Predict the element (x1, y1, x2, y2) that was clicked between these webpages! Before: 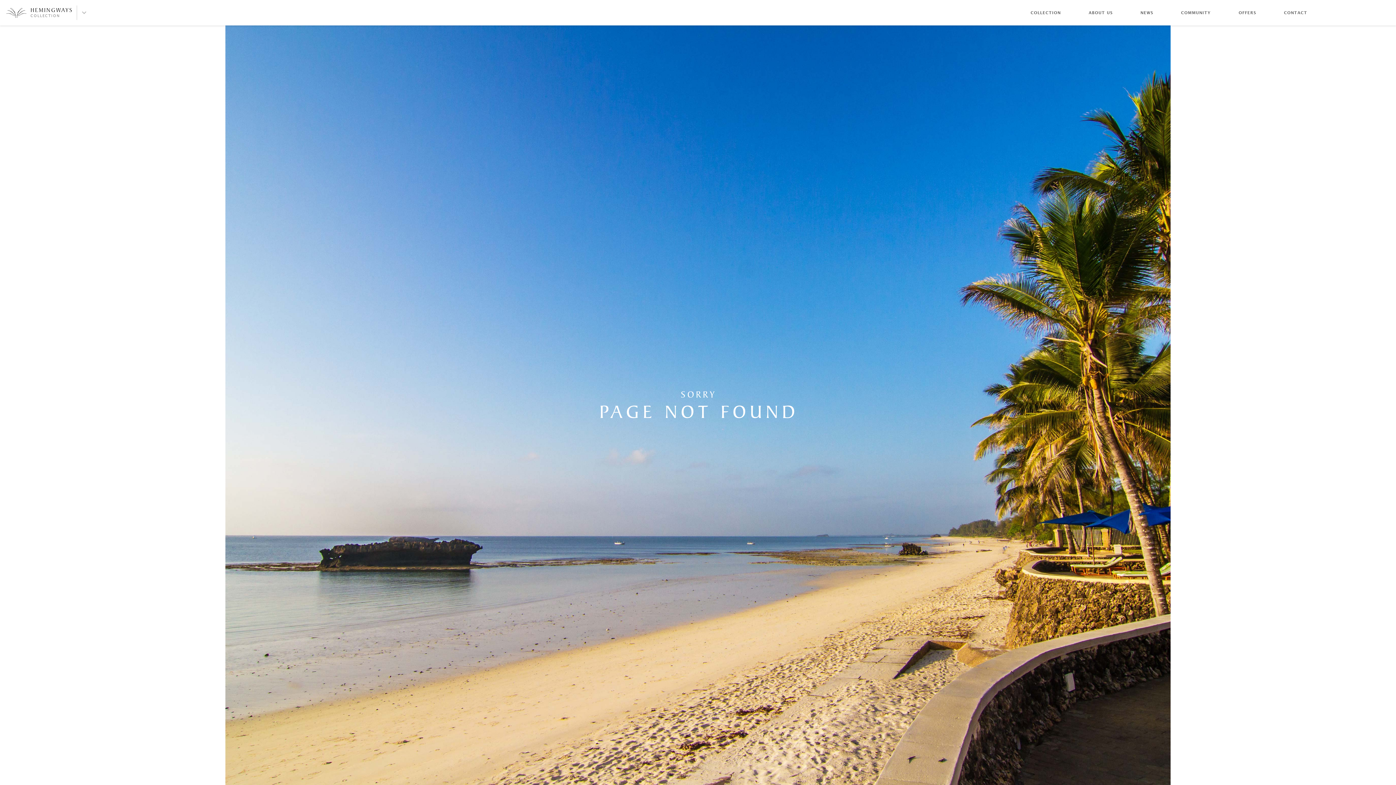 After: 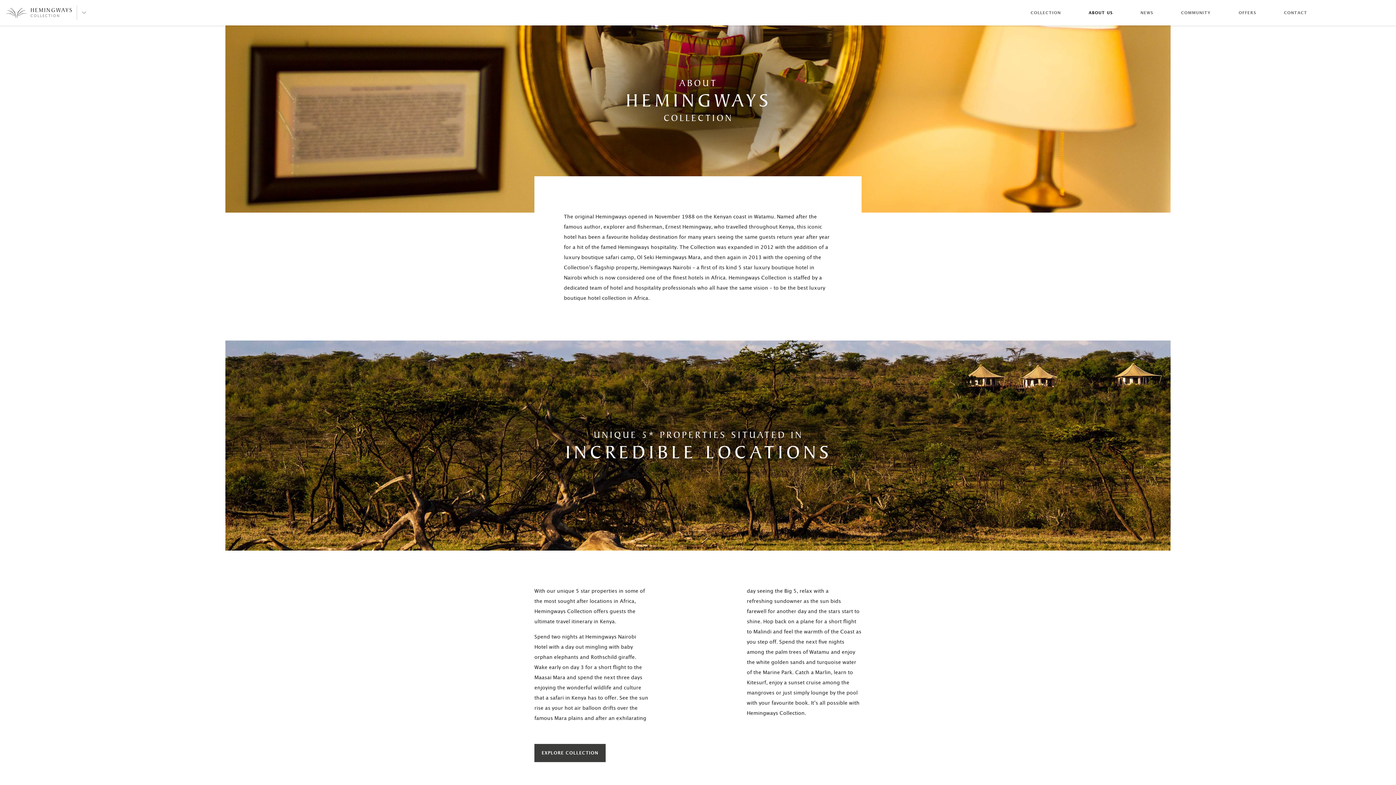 Action: label: ABOUT US bbox: (1087, 3, 1114, 21)